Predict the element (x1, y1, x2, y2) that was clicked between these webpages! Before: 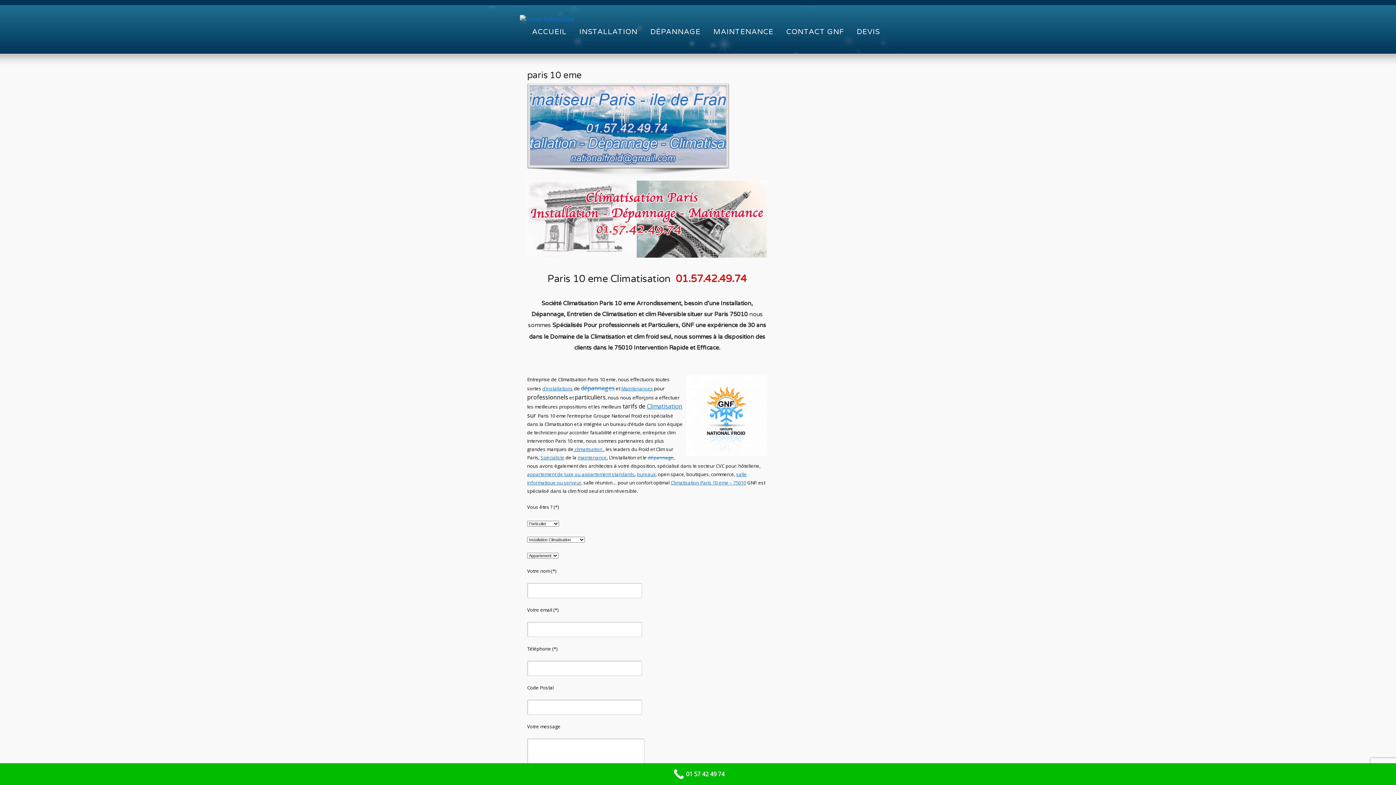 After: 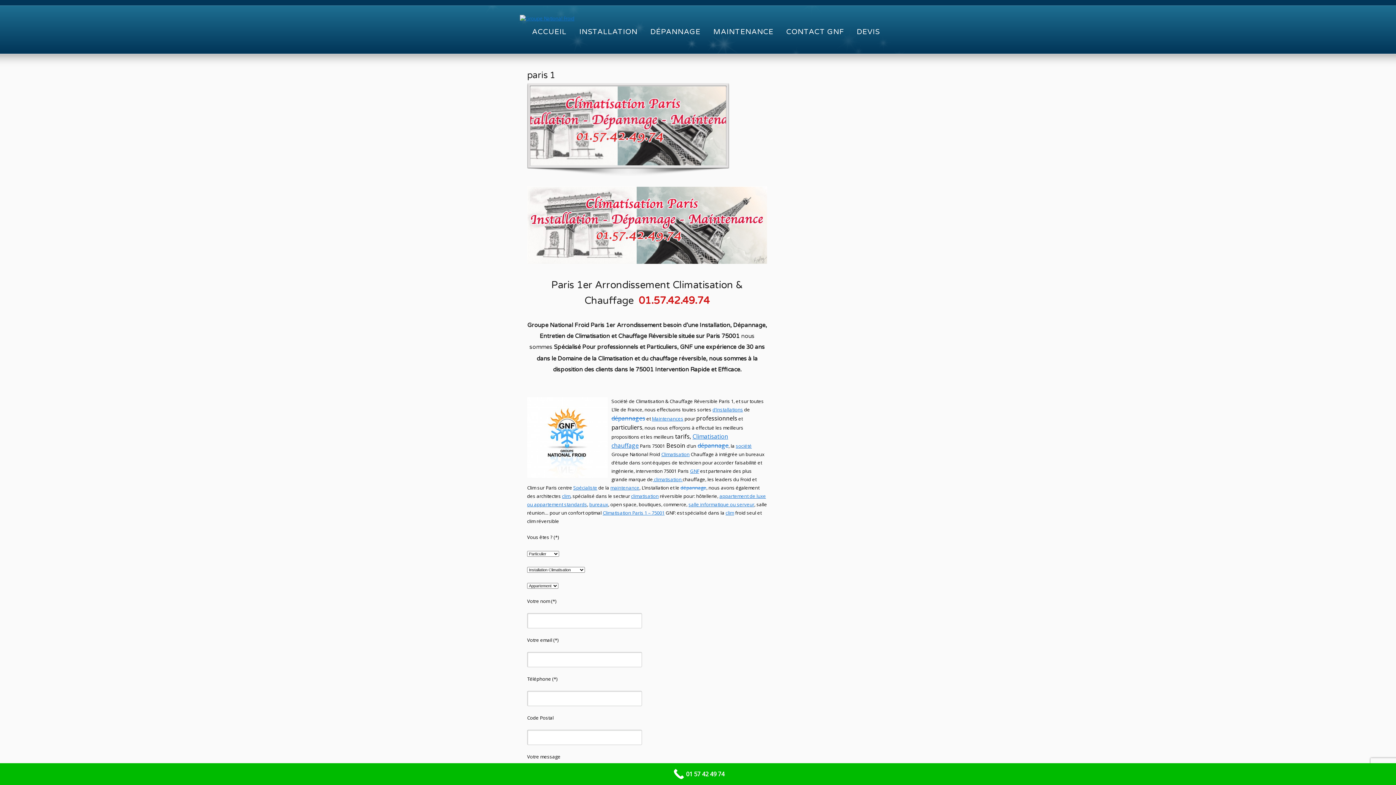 Action: bbox: (573, 446, 603, 452) label:  climatisation 